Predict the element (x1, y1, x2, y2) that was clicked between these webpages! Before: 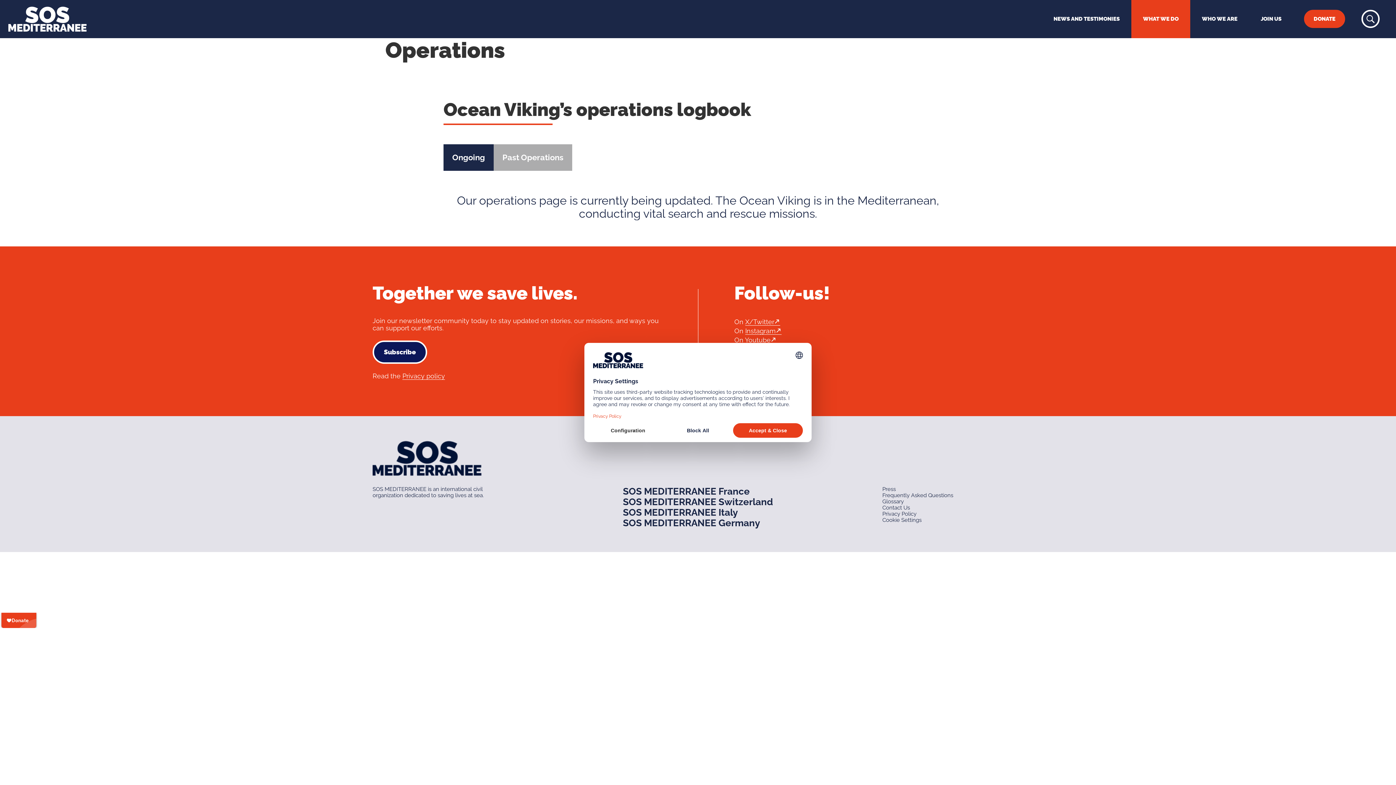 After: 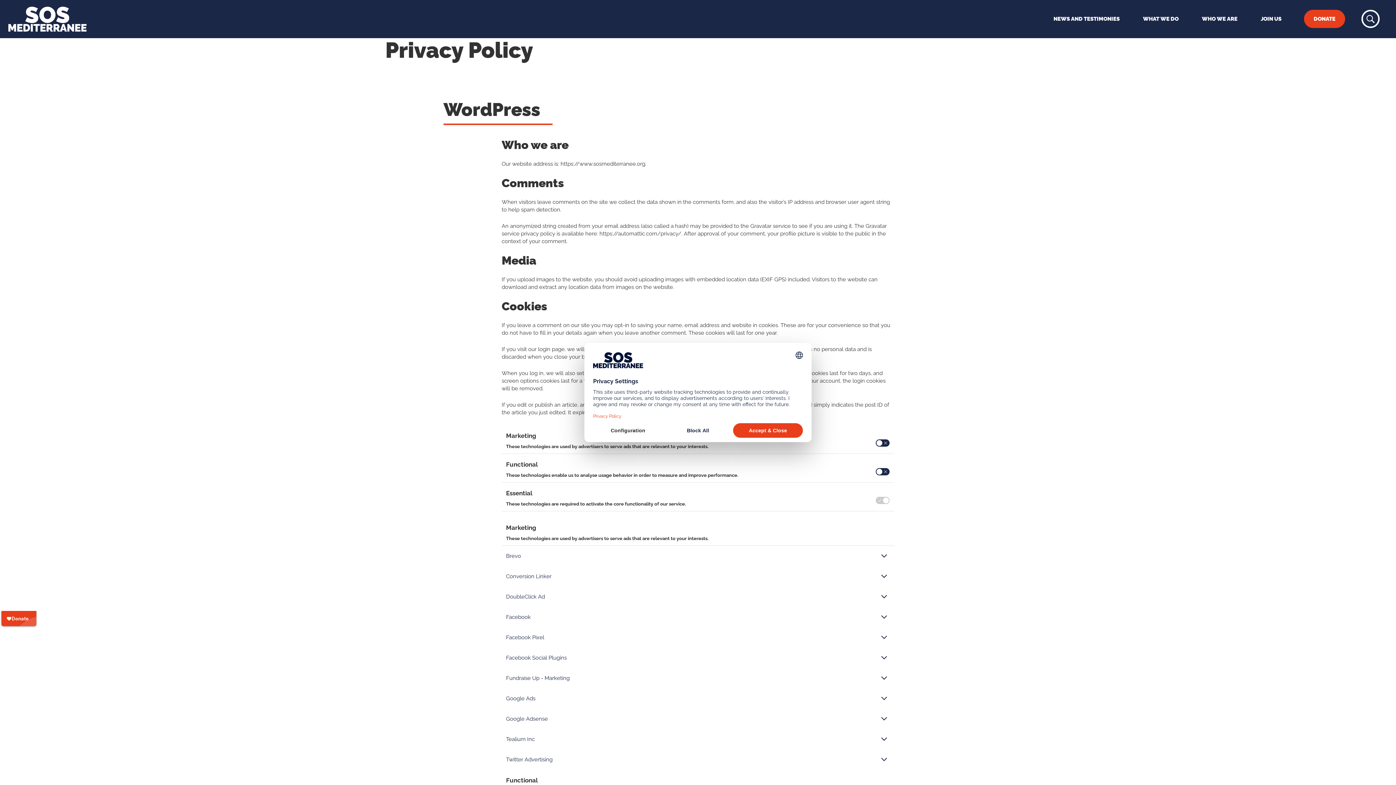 Action: label: Privacy Policy bbox: (882, 510, 916, 517)